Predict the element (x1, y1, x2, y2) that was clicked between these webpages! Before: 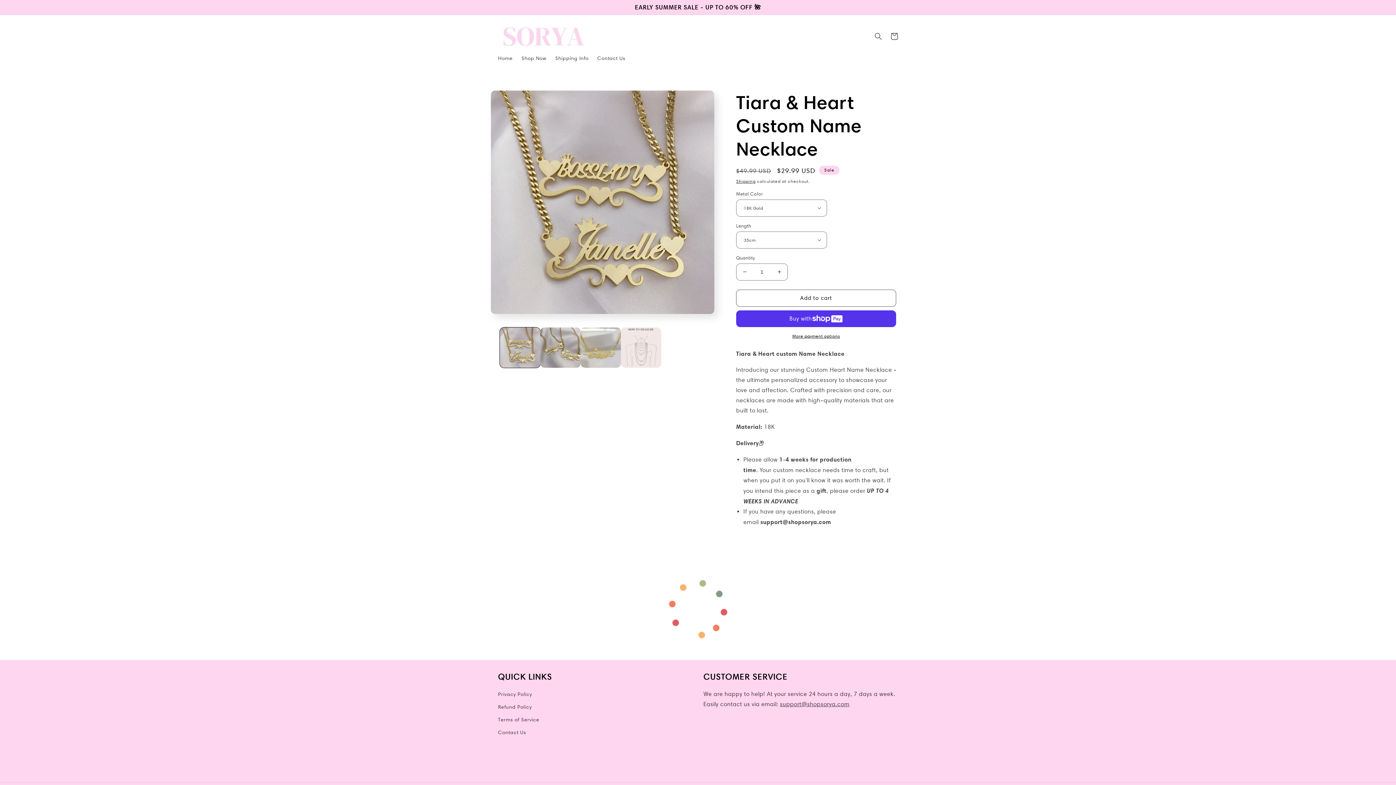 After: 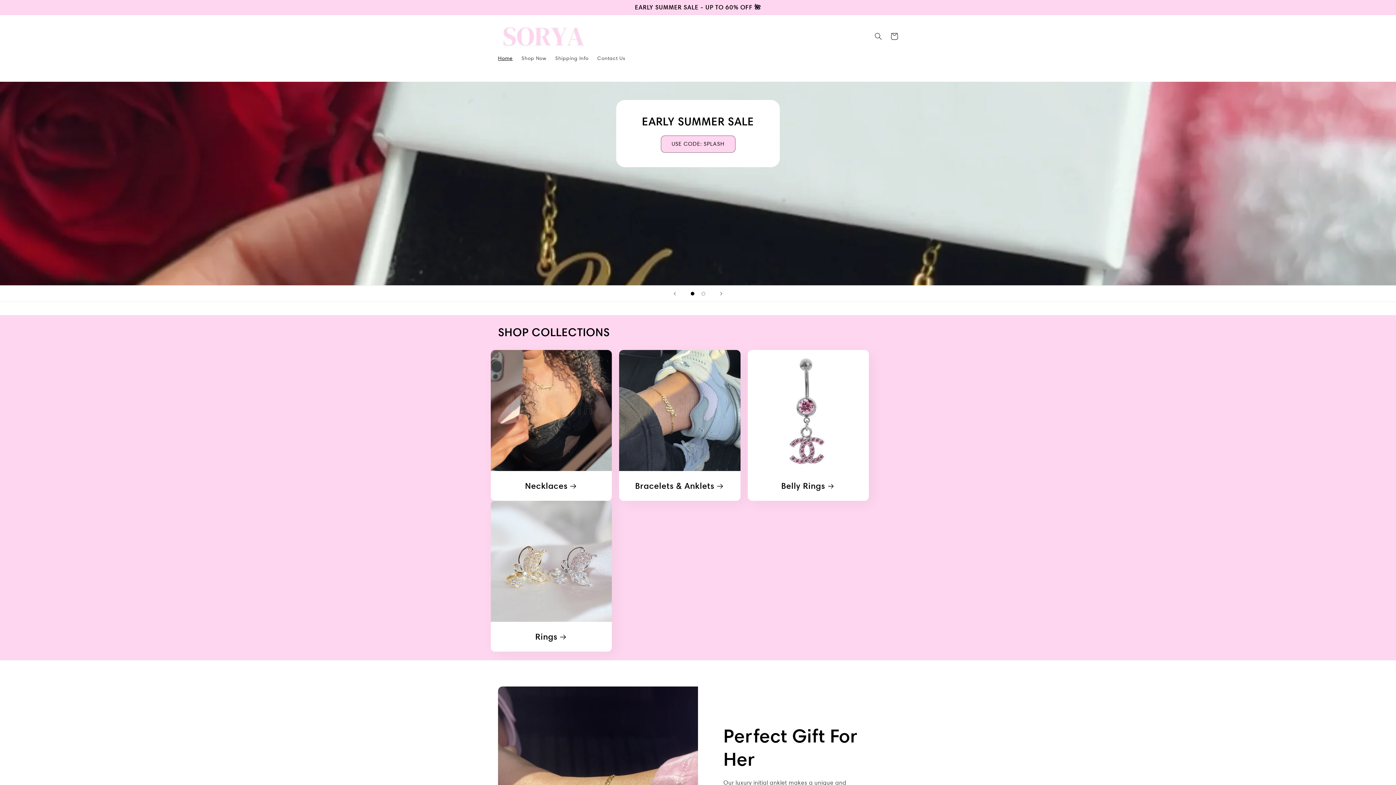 Action: bbox: (493, 50, 517, 65) label: Home